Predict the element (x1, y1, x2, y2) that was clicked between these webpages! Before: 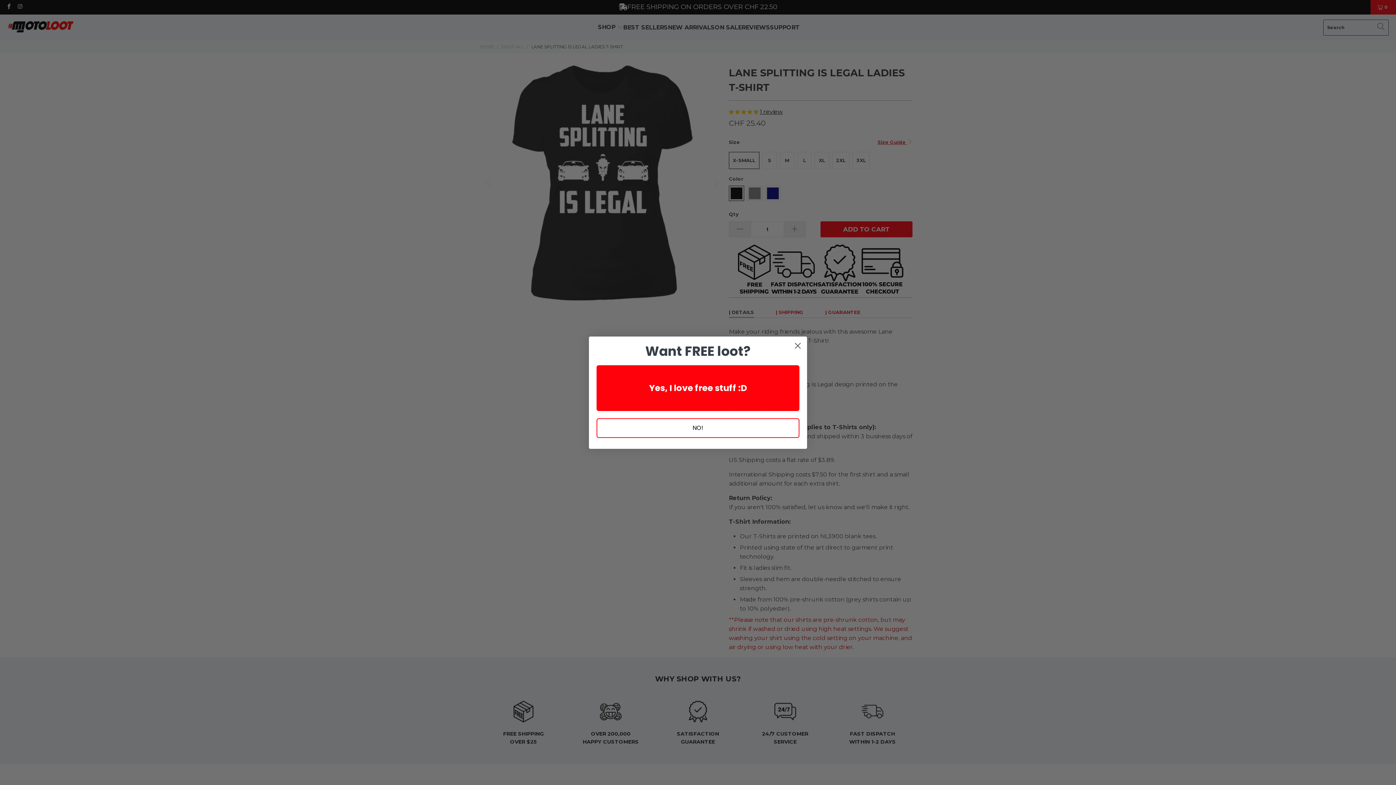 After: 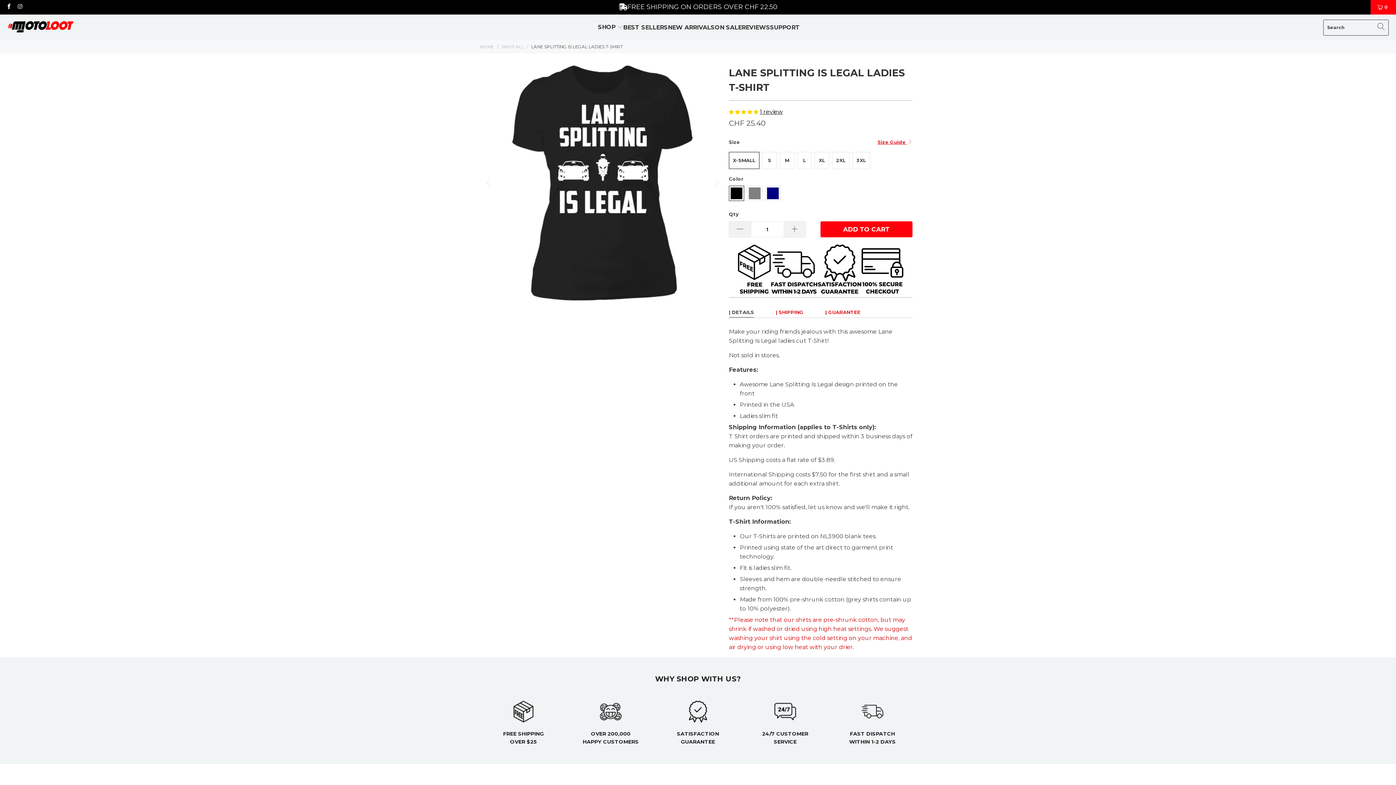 Action: label: NO! bbox: (596, 418, 799, 438)